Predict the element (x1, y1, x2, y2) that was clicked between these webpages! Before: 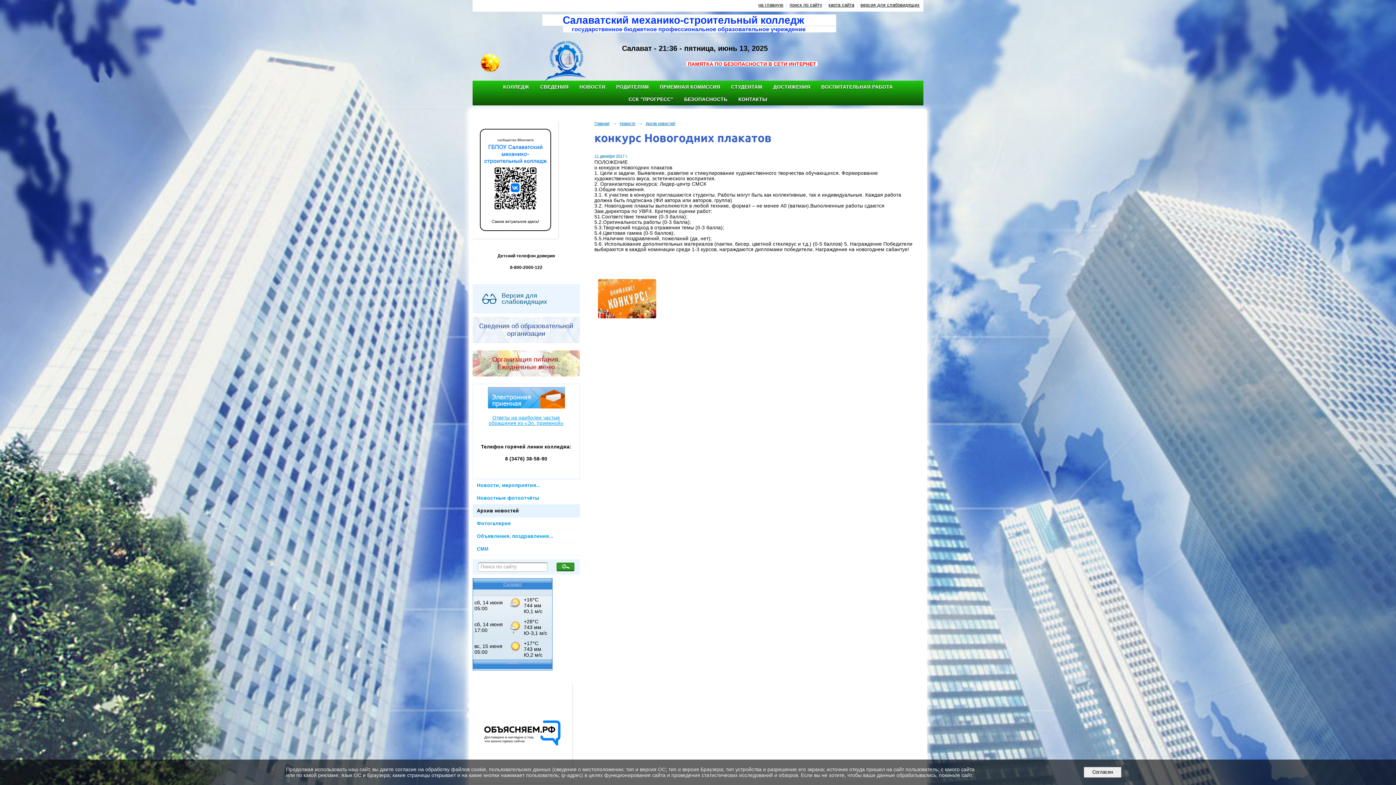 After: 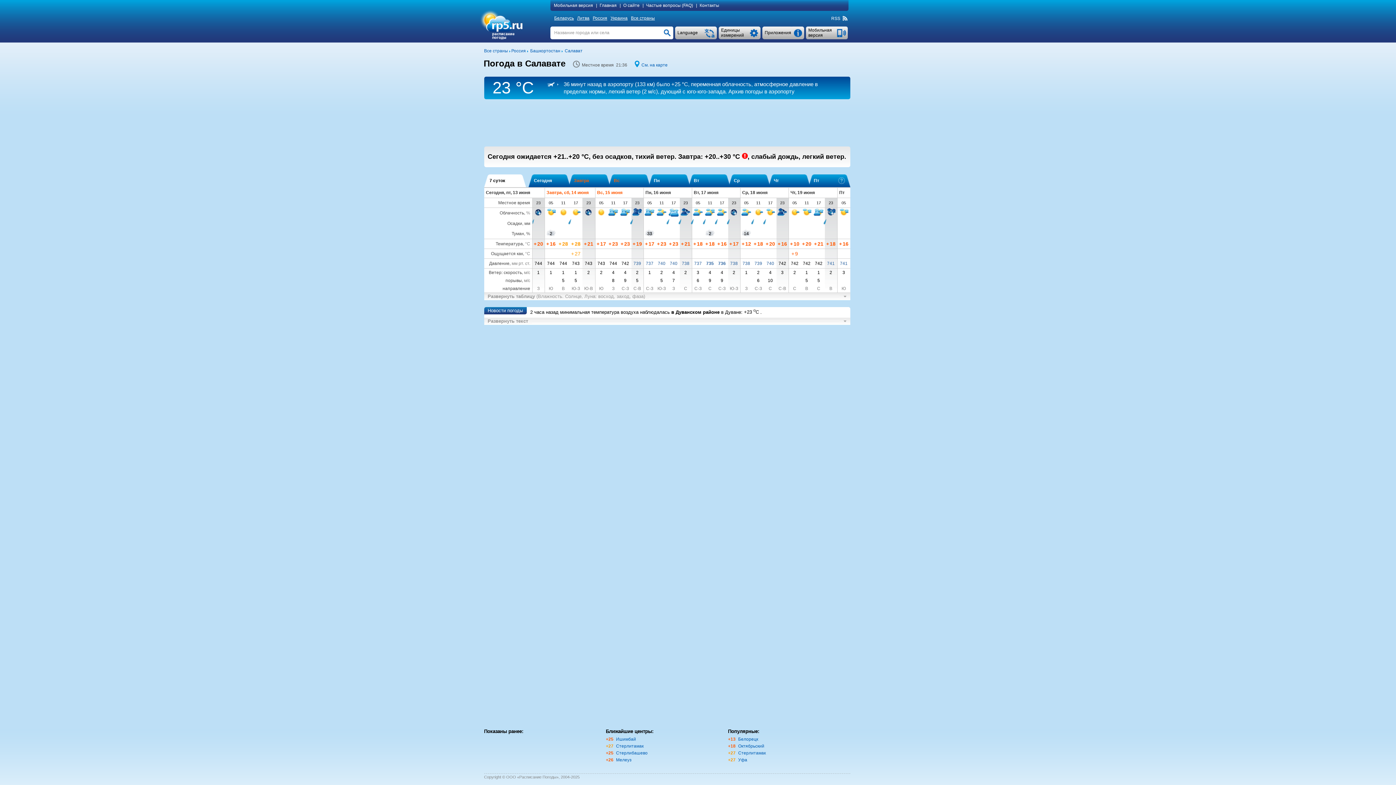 Action: label: Салават bbox: (503, 582, 522, 587)